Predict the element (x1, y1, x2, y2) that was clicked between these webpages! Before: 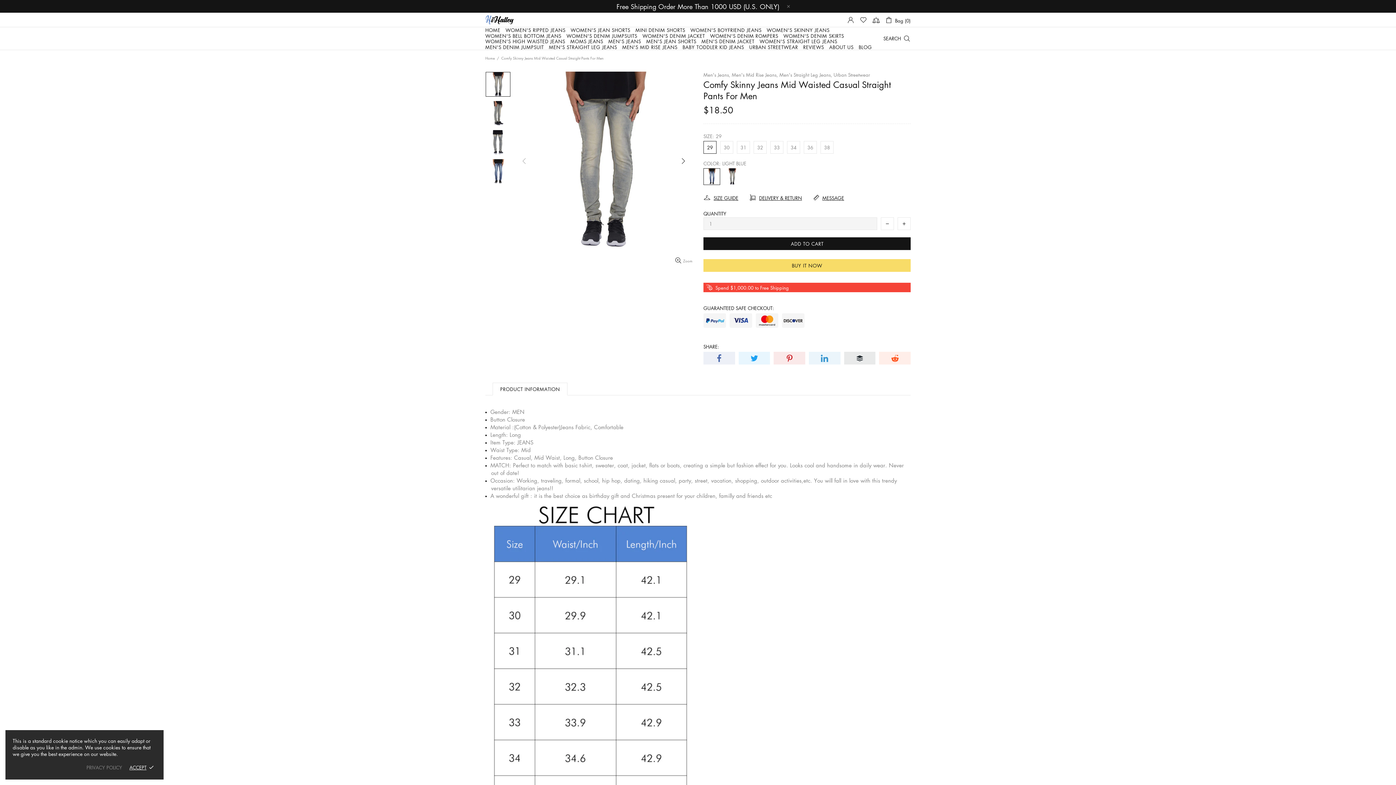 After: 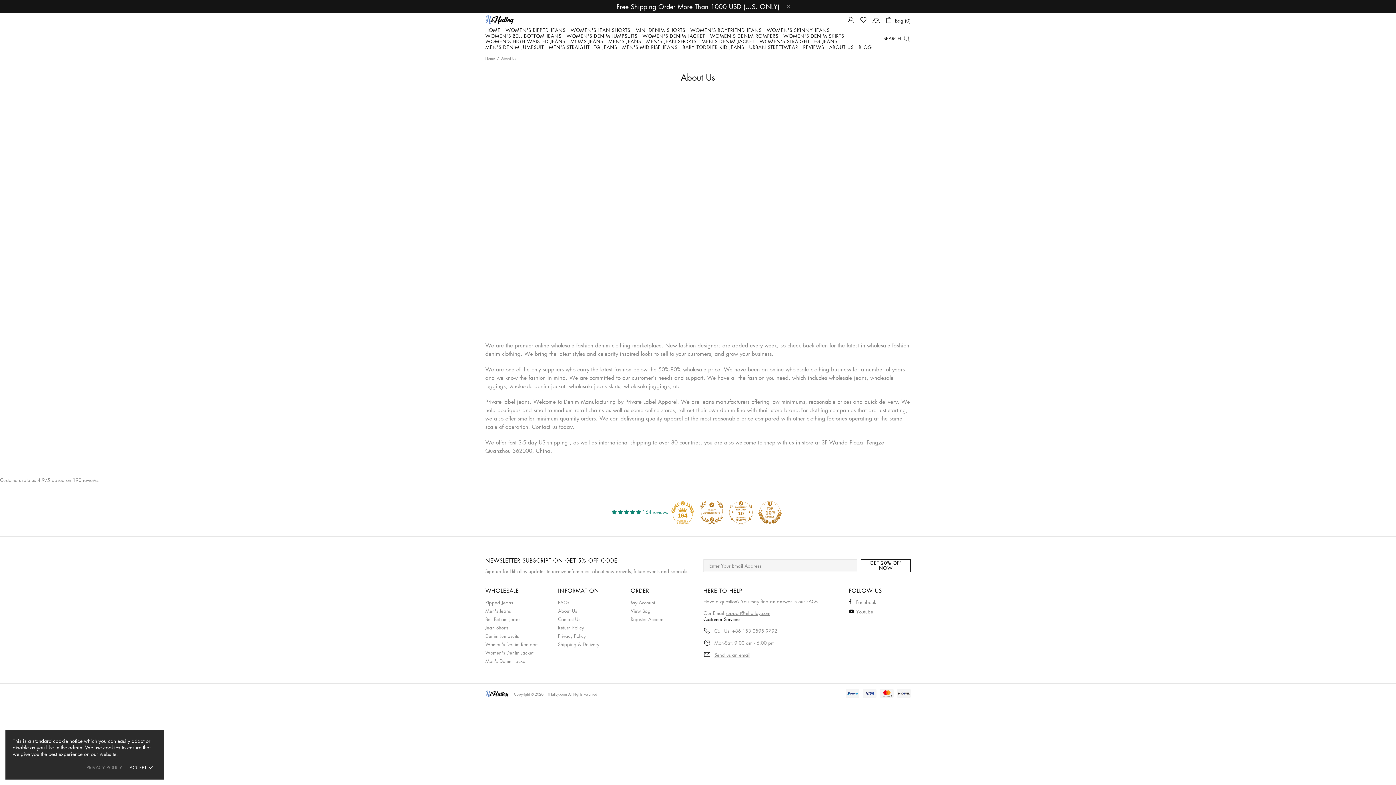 Action: bbox: (826, 44, 856, 50) label: ABOUT US